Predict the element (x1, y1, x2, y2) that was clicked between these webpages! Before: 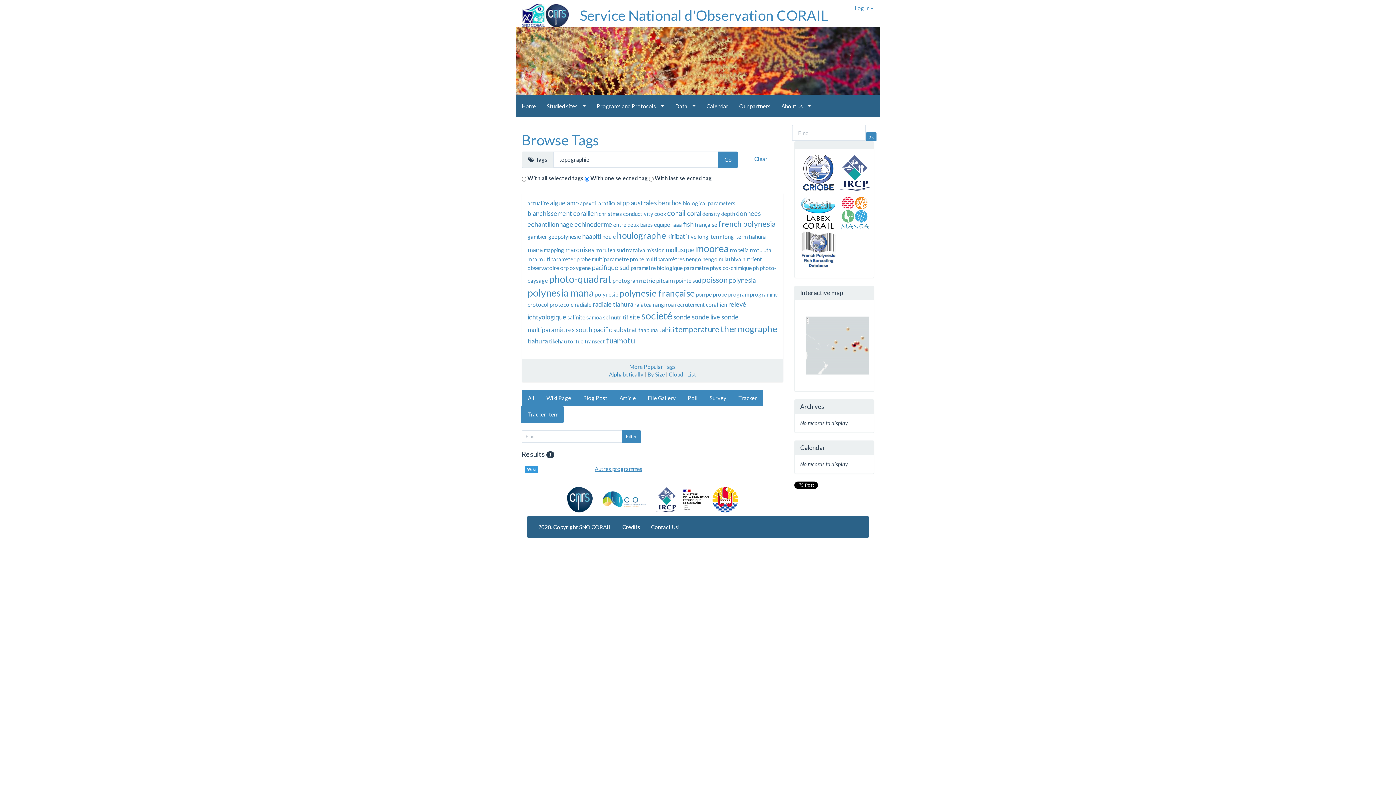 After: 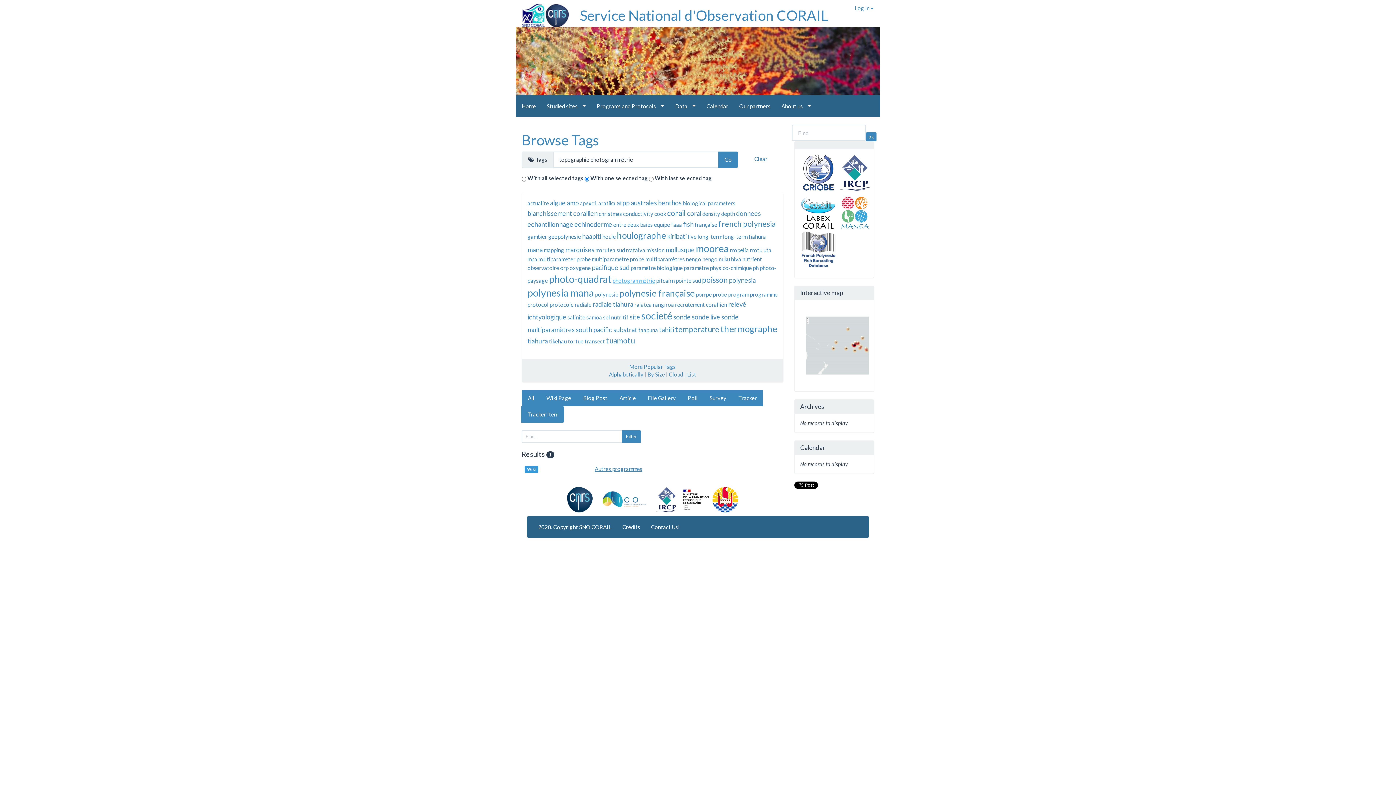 Action: bbox: (612, 277, 655, 283) label: photogrammétrie